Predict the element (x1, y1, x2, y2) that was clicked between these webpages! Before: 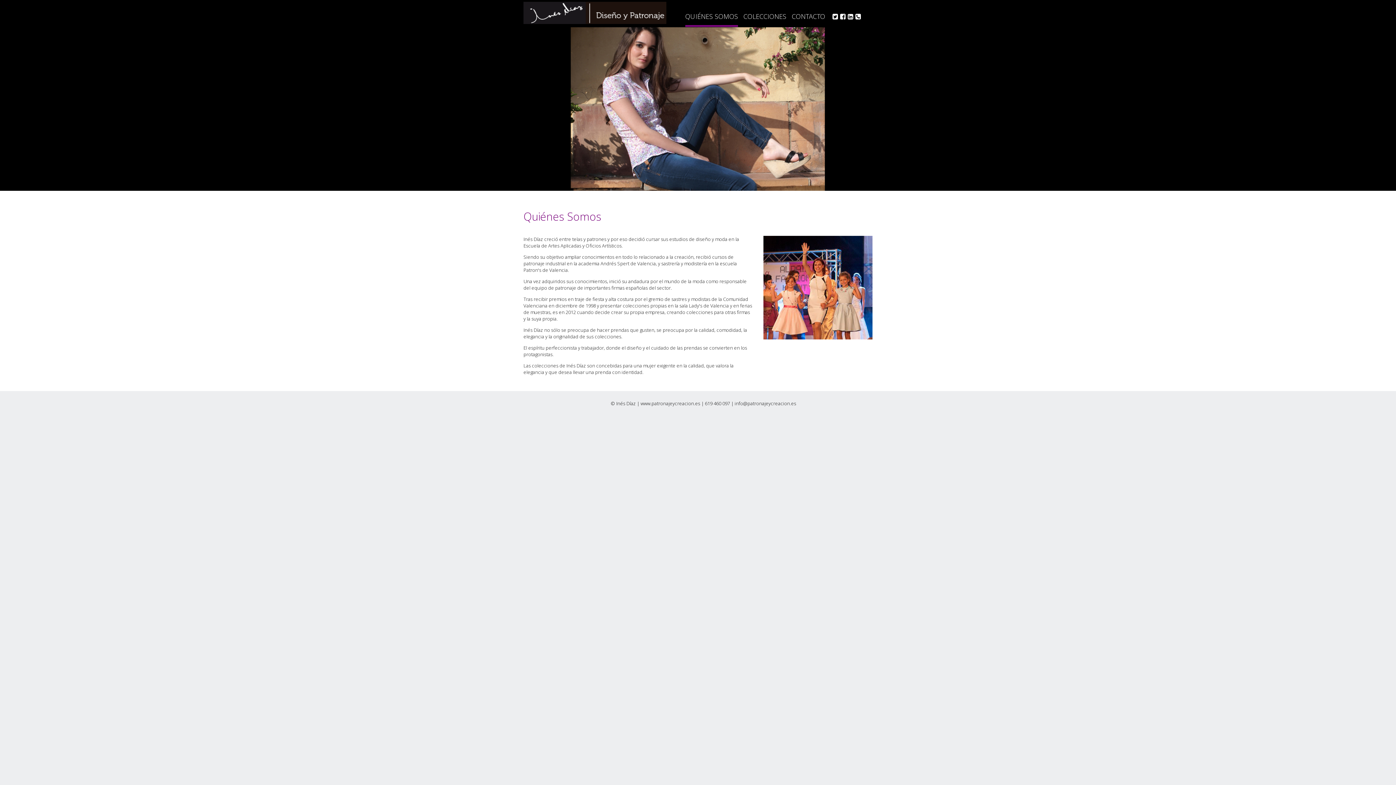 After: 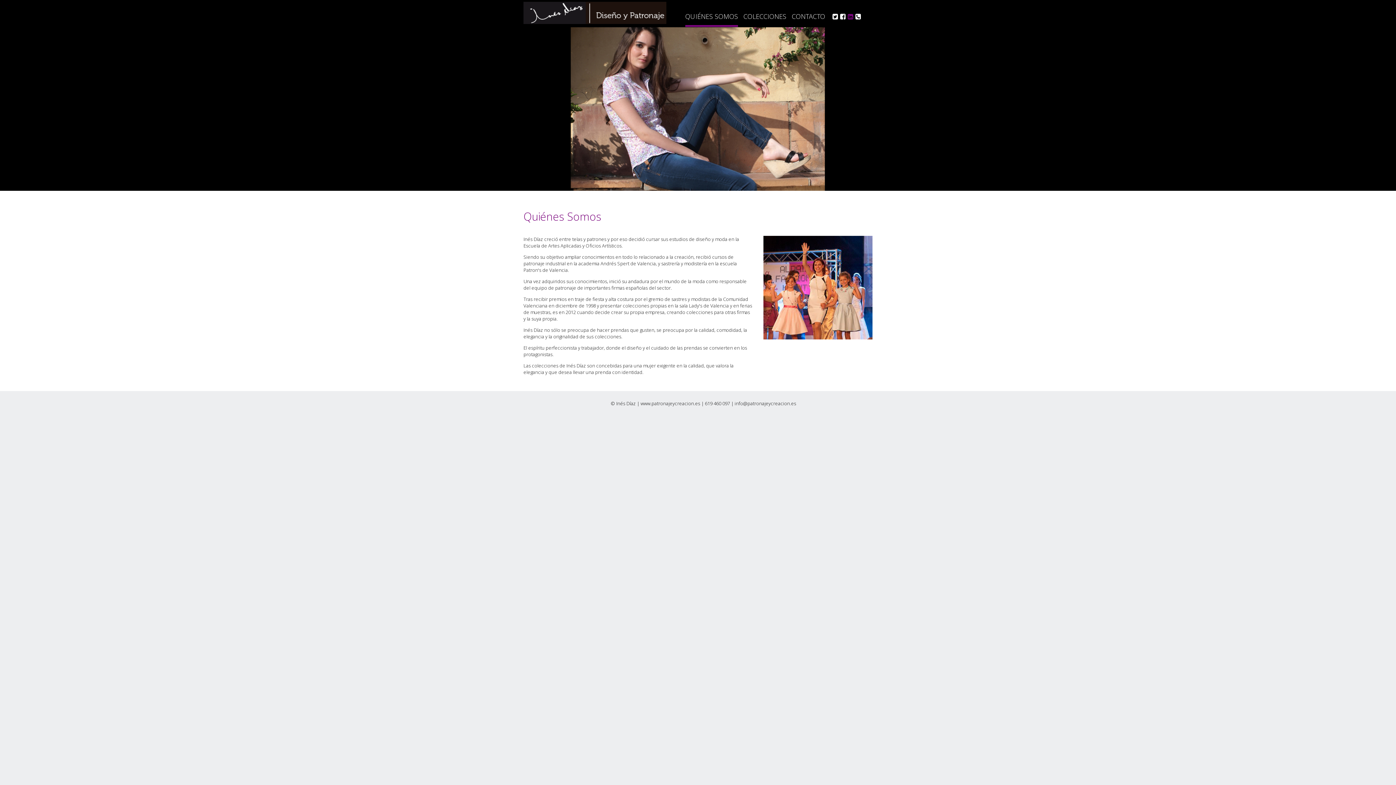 Action: bbox: (848, 13, 853, 19)